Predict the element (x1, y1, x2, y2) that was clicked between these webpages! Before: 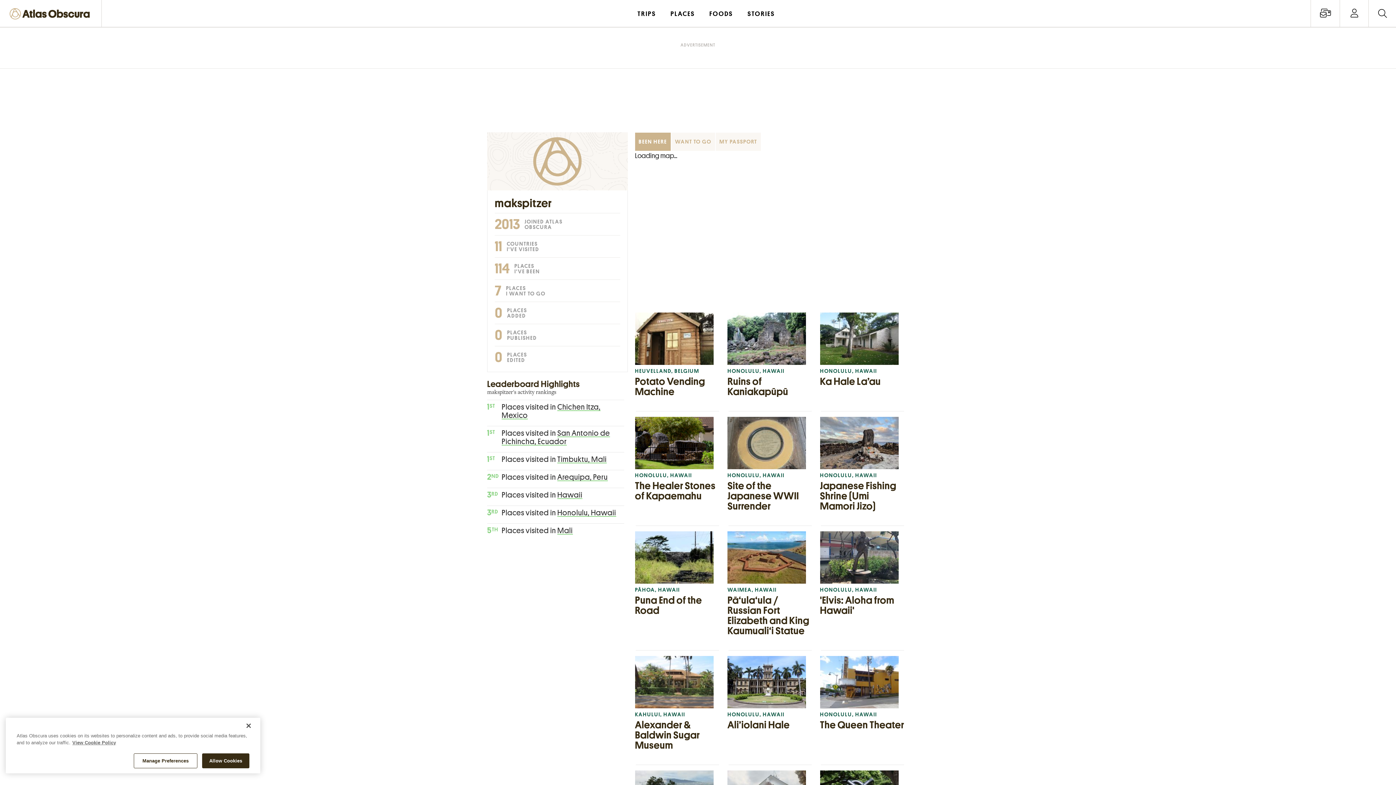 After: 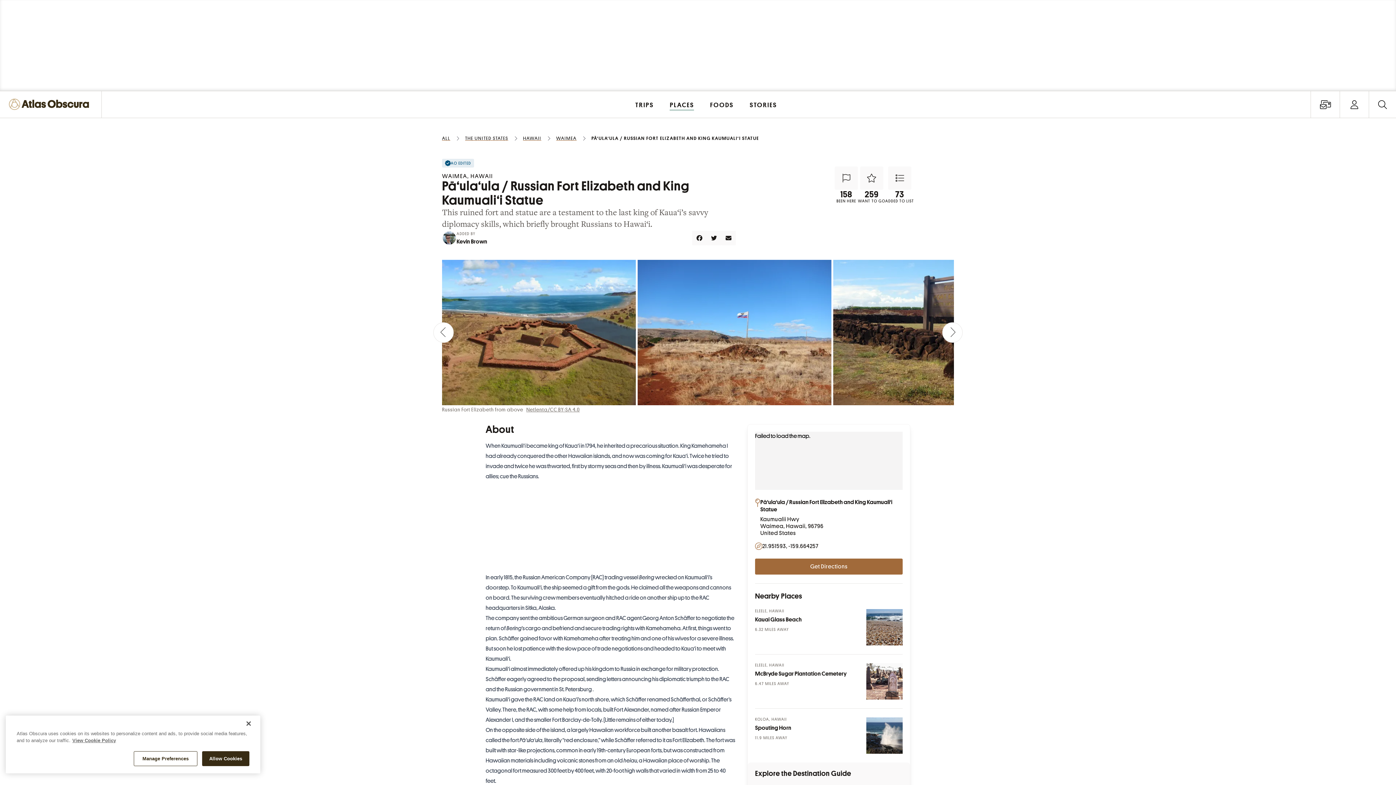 Action: bbox: (727, 531, 812, 636) label: WAIMEA, HAWAII
Pā‘ula‘ula / Russian Fort Elizabeth and King Kaumuali‘i Statue